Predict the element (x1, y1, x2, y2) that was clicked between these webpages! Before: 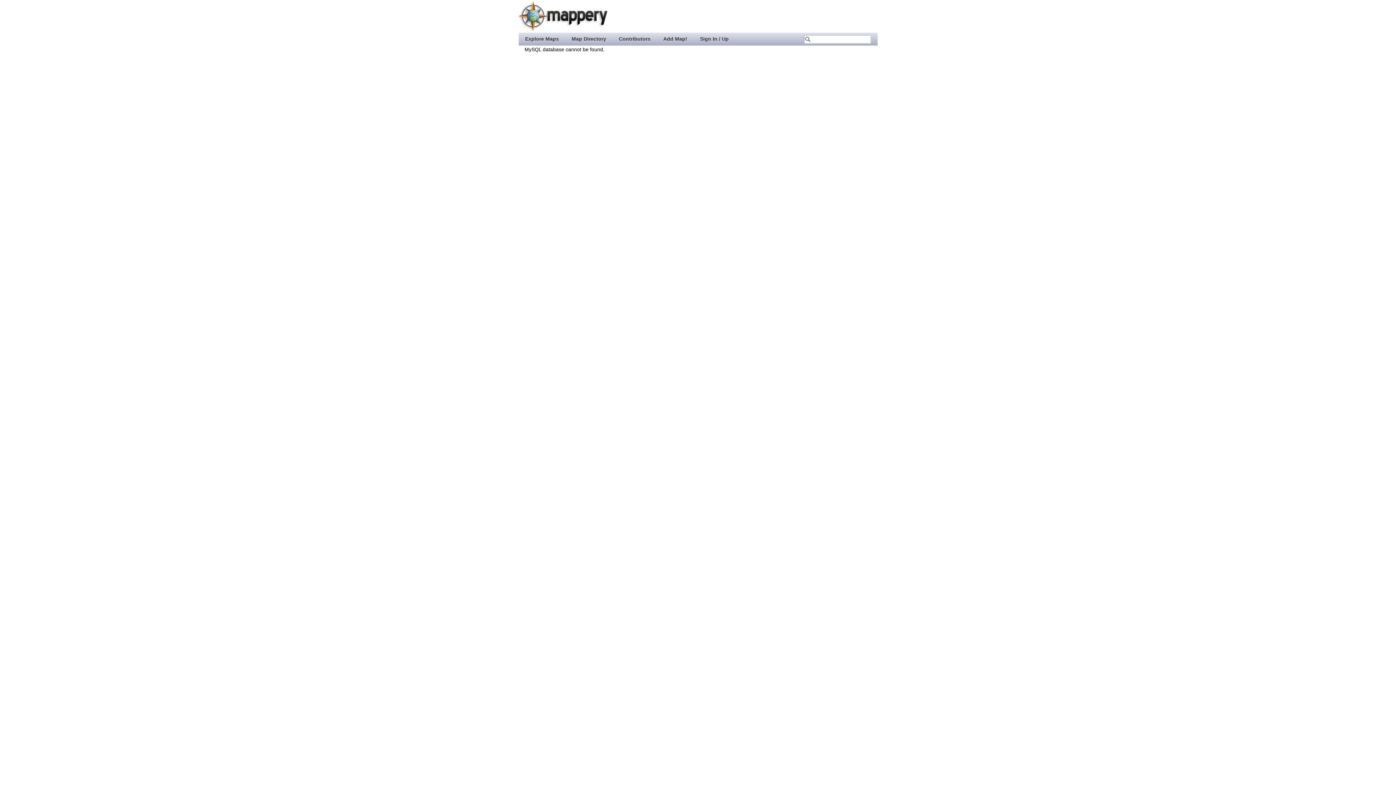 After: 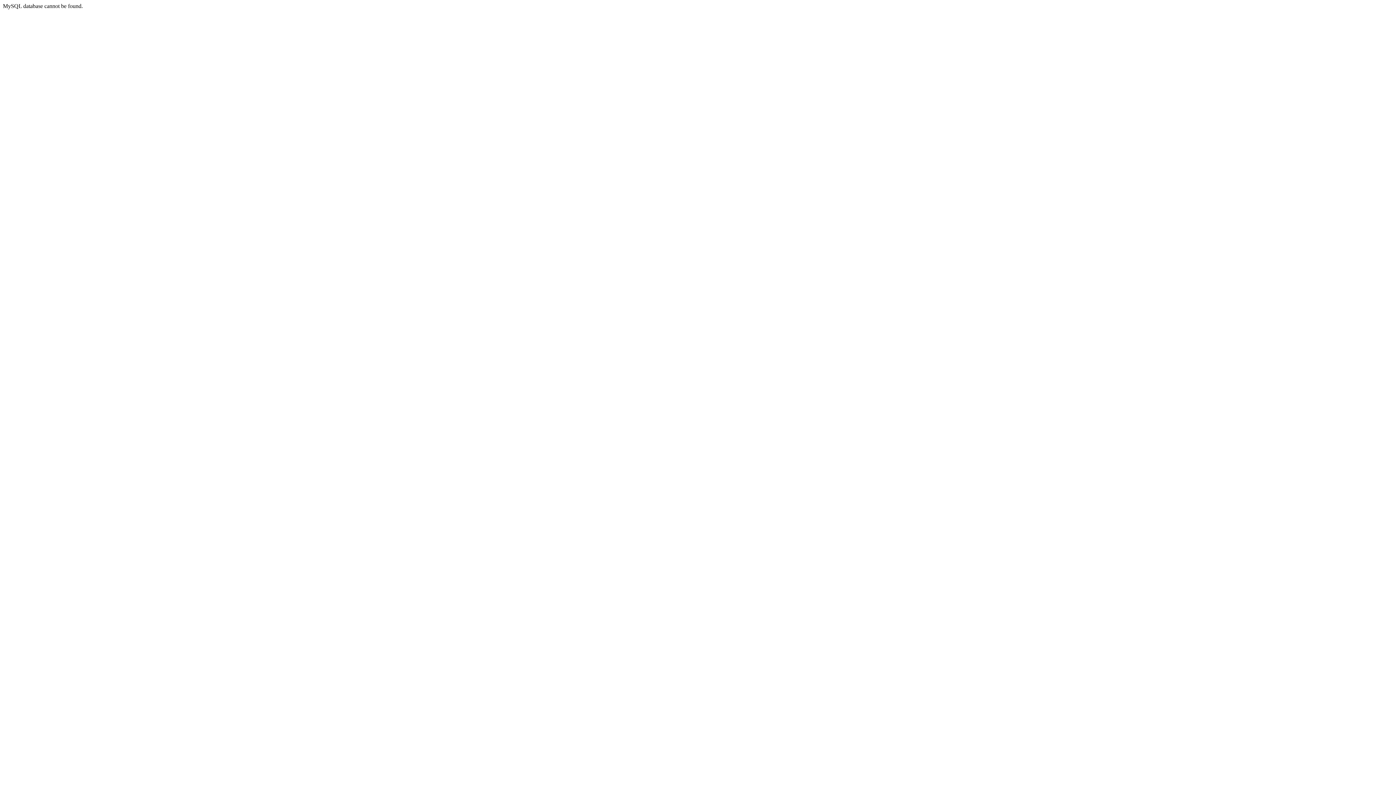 Action: label: Map Directory bbox: (565, 32, 612, 44)